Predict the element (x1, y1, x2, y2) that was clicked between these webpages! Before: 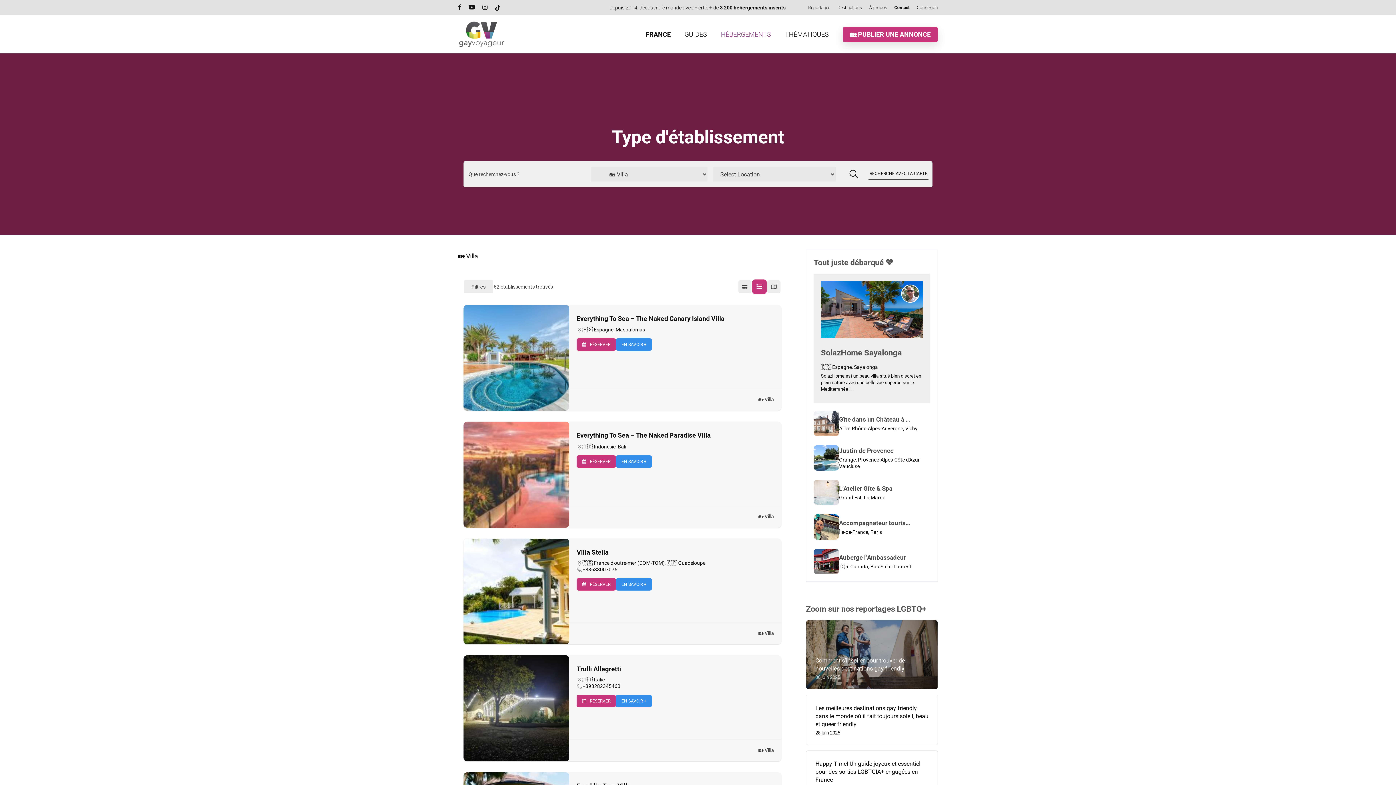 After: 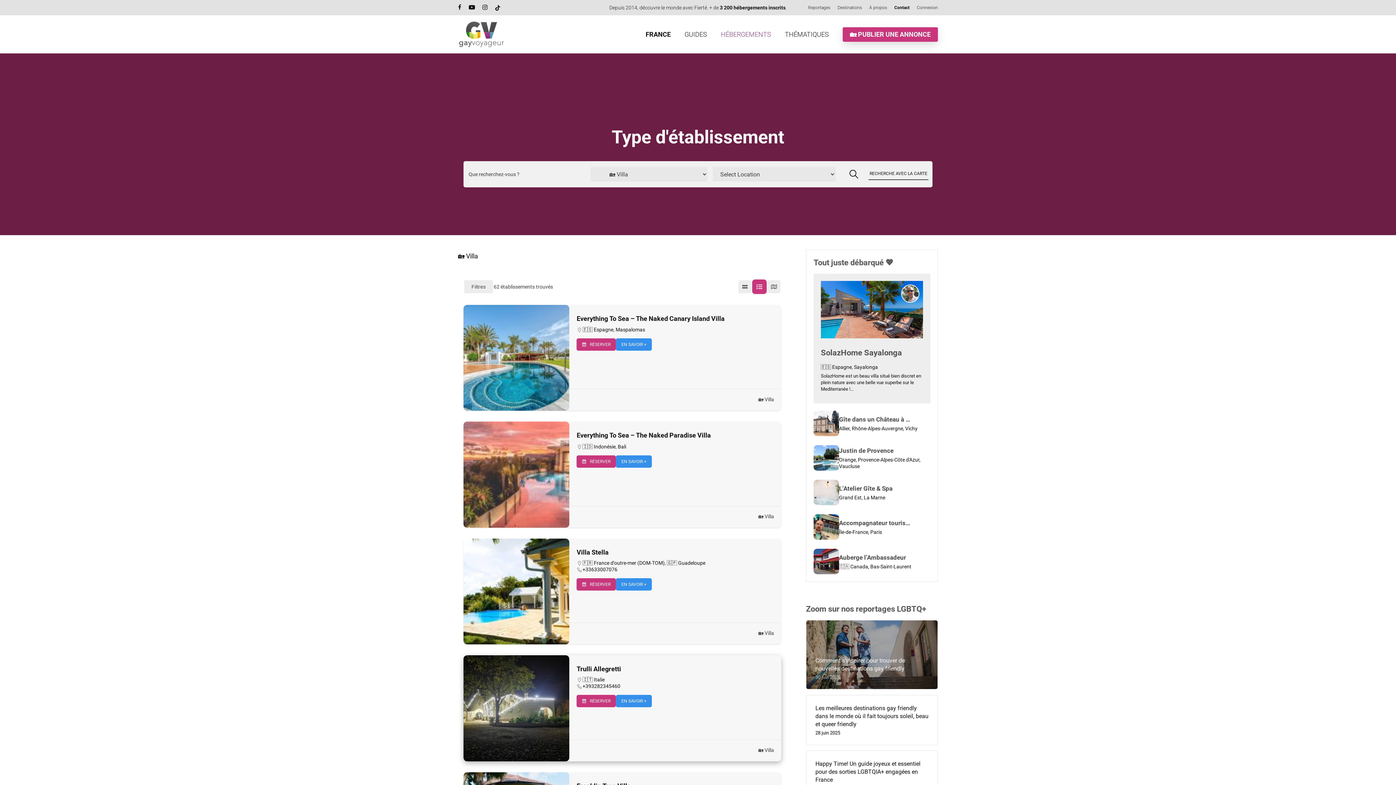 Action: label: +393282345460 bbox: (582, 683, 620, 689)